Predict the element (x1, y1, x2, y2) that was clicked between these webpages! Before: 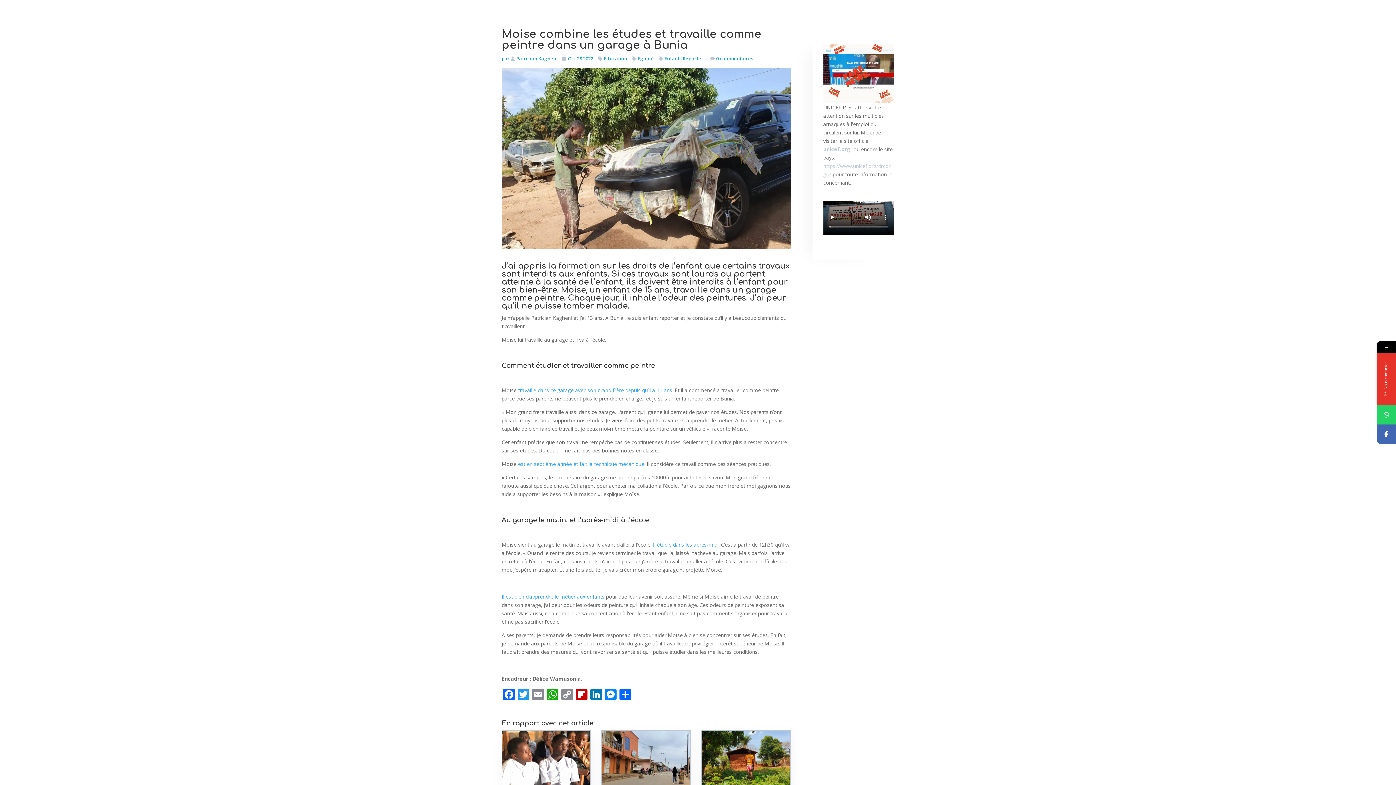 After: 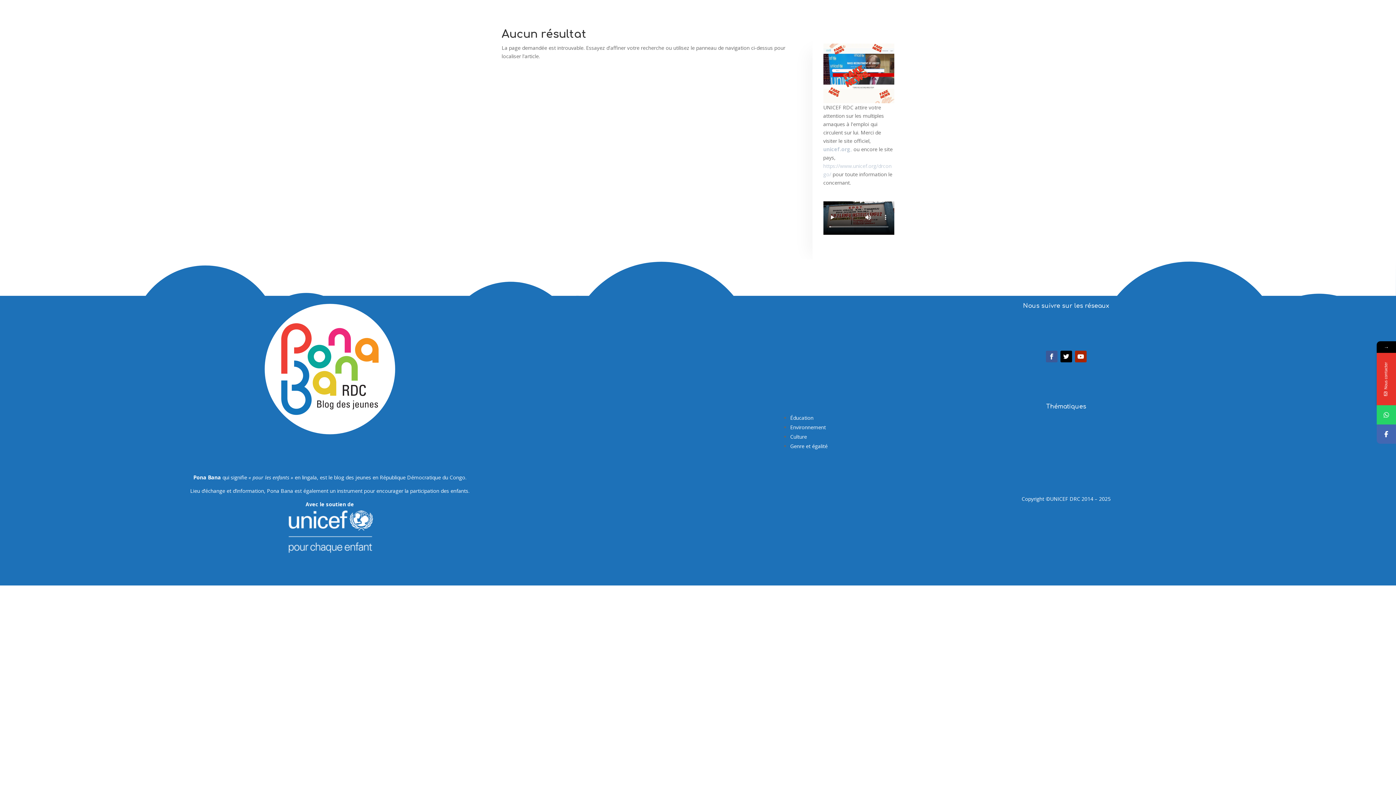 Action: bbox: (658, 55, 705, 61) label: Enfants Reporters